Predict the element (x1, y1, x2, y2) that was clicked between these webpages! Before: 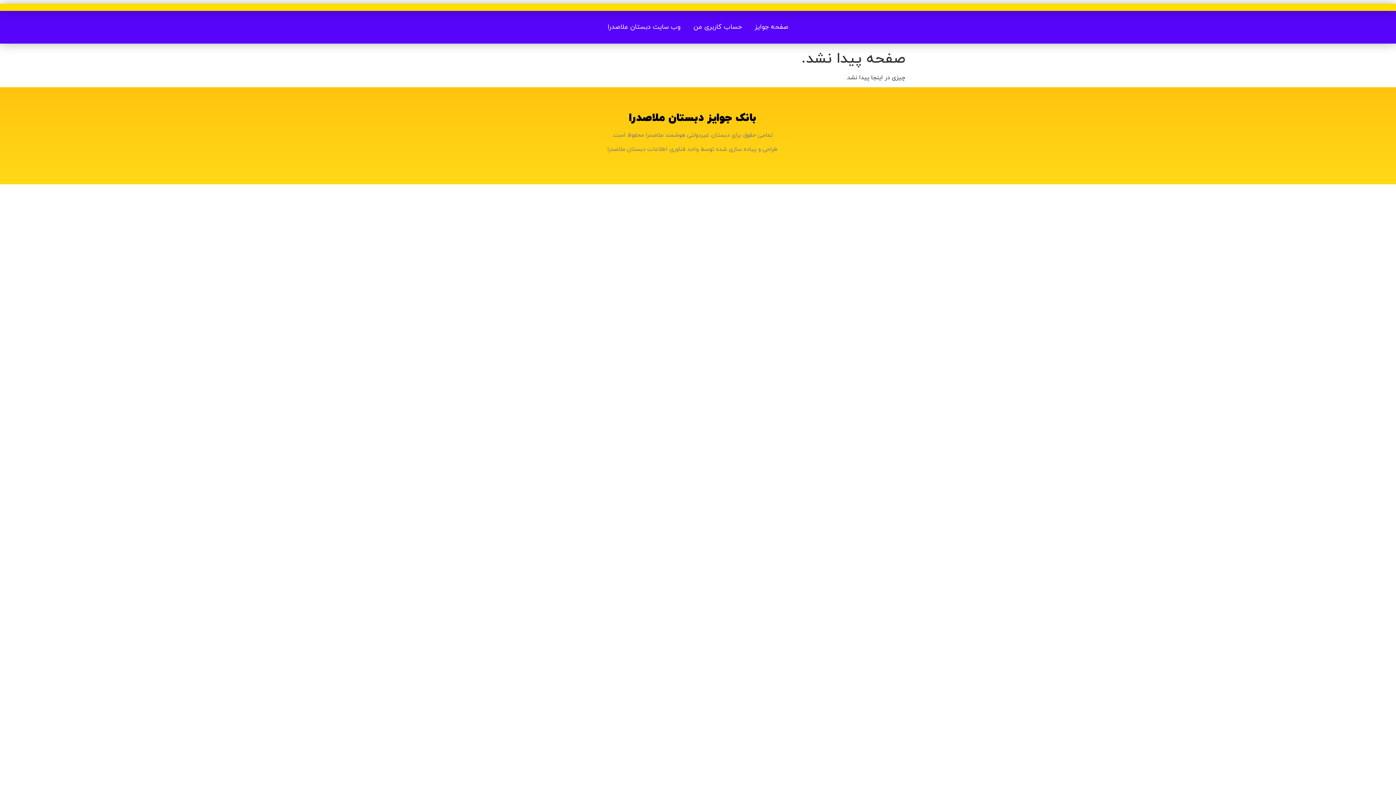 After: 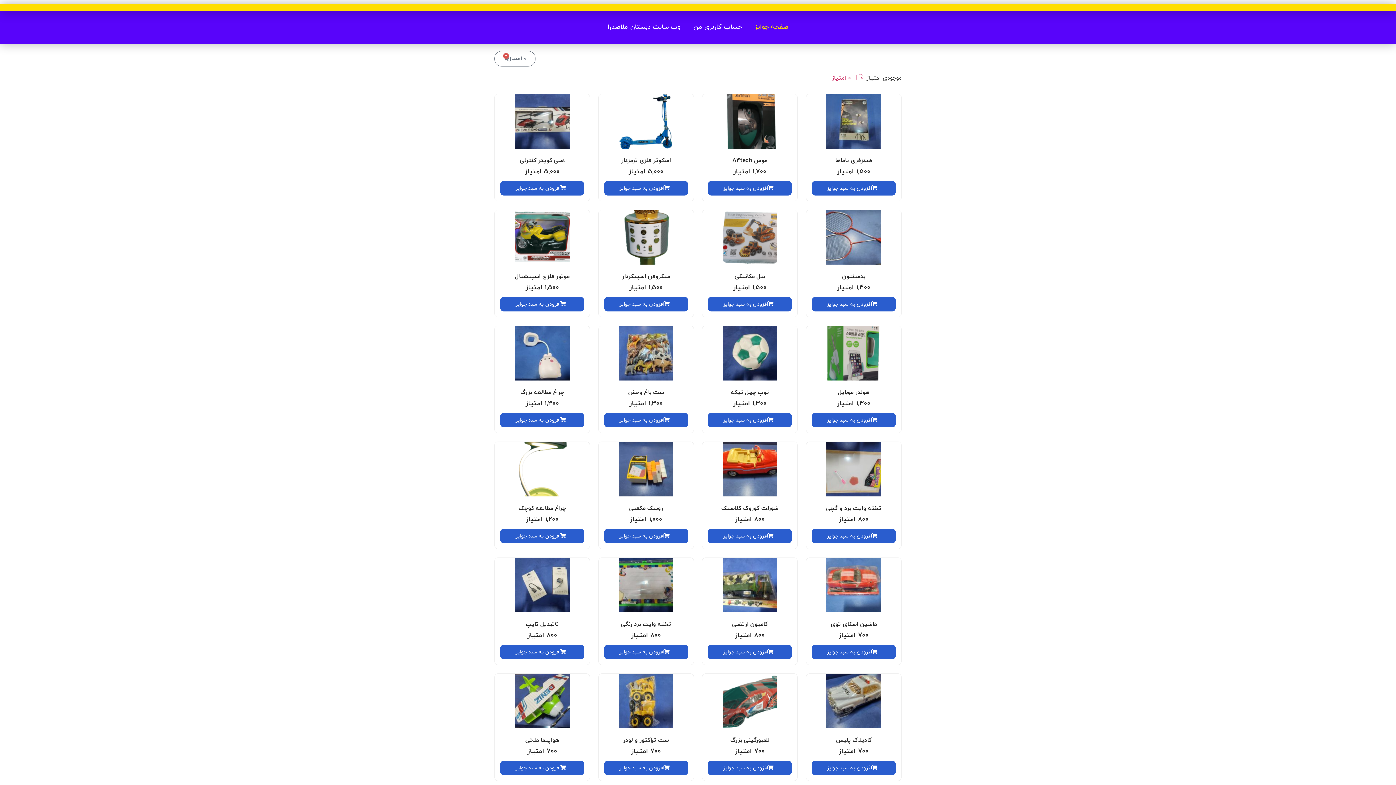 Action: bbox: (754, 18, 788, 35) label: صفحه جوایز